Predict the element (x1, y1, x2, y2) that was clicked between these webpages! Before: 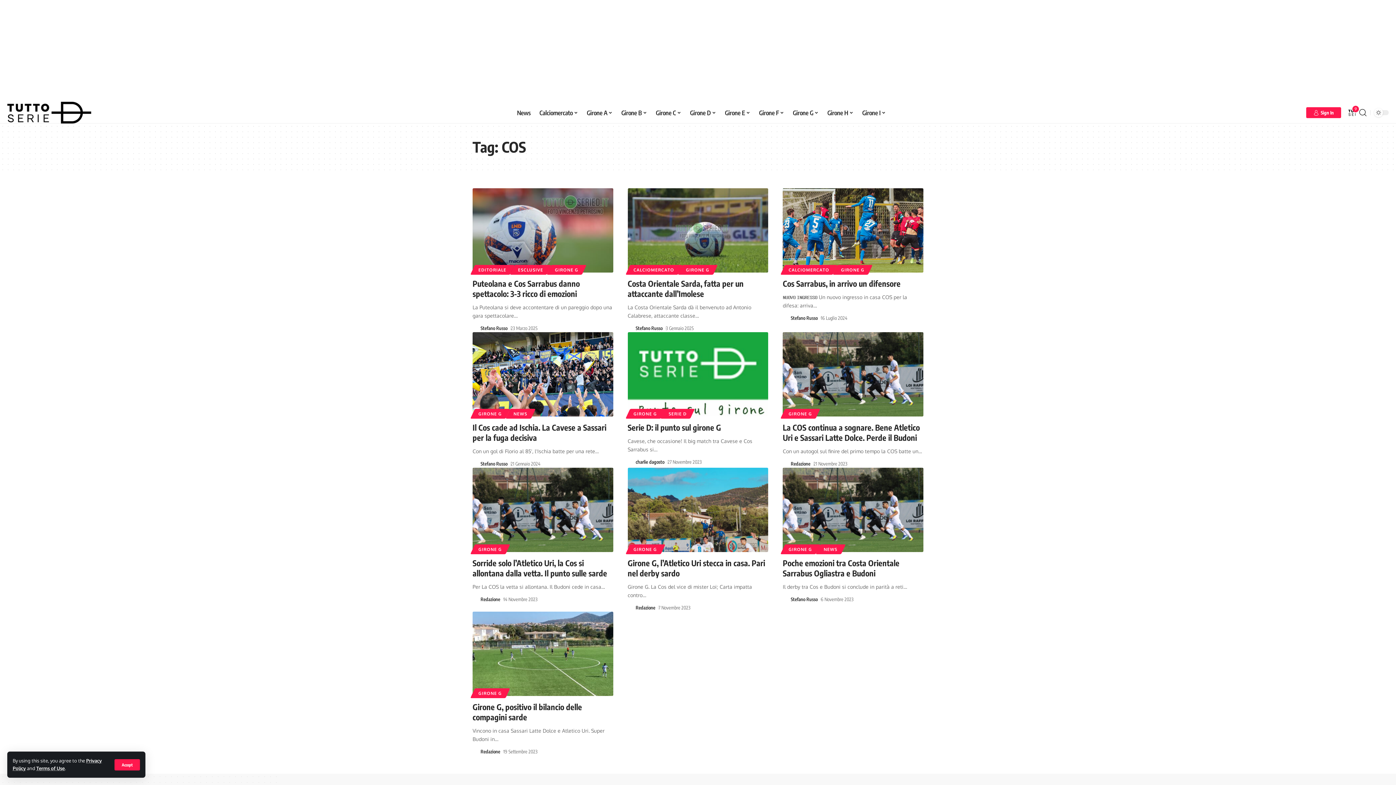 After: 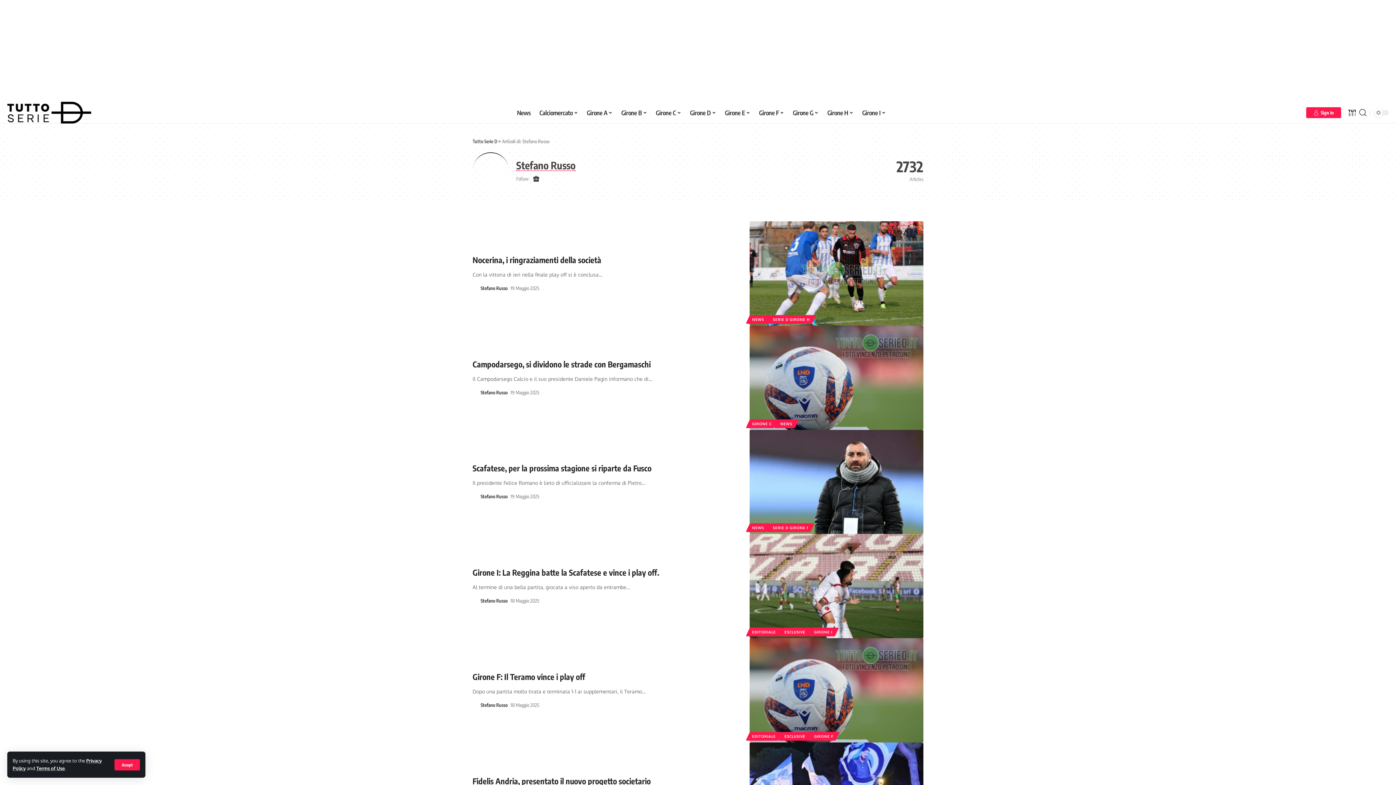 Action: bbox: (627, 324, 635, 332)